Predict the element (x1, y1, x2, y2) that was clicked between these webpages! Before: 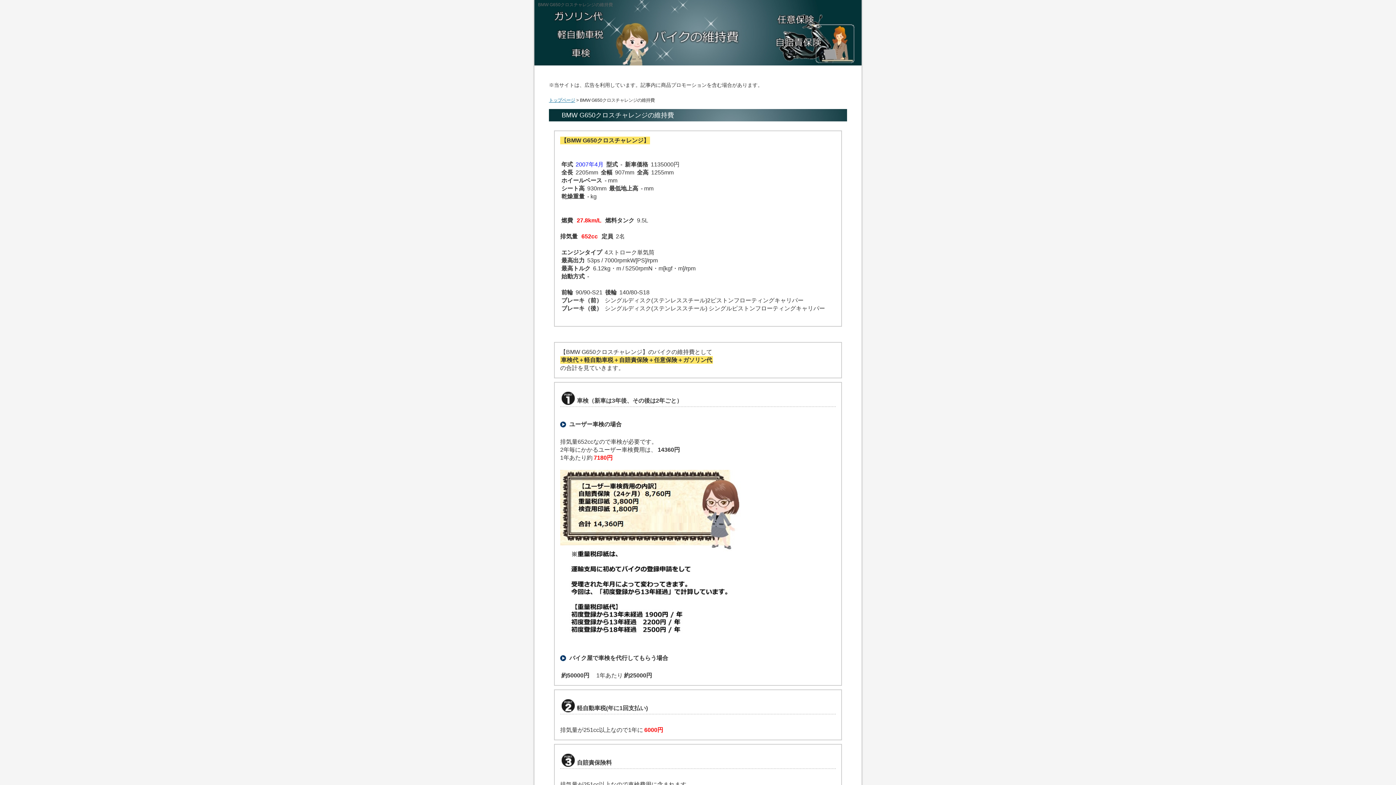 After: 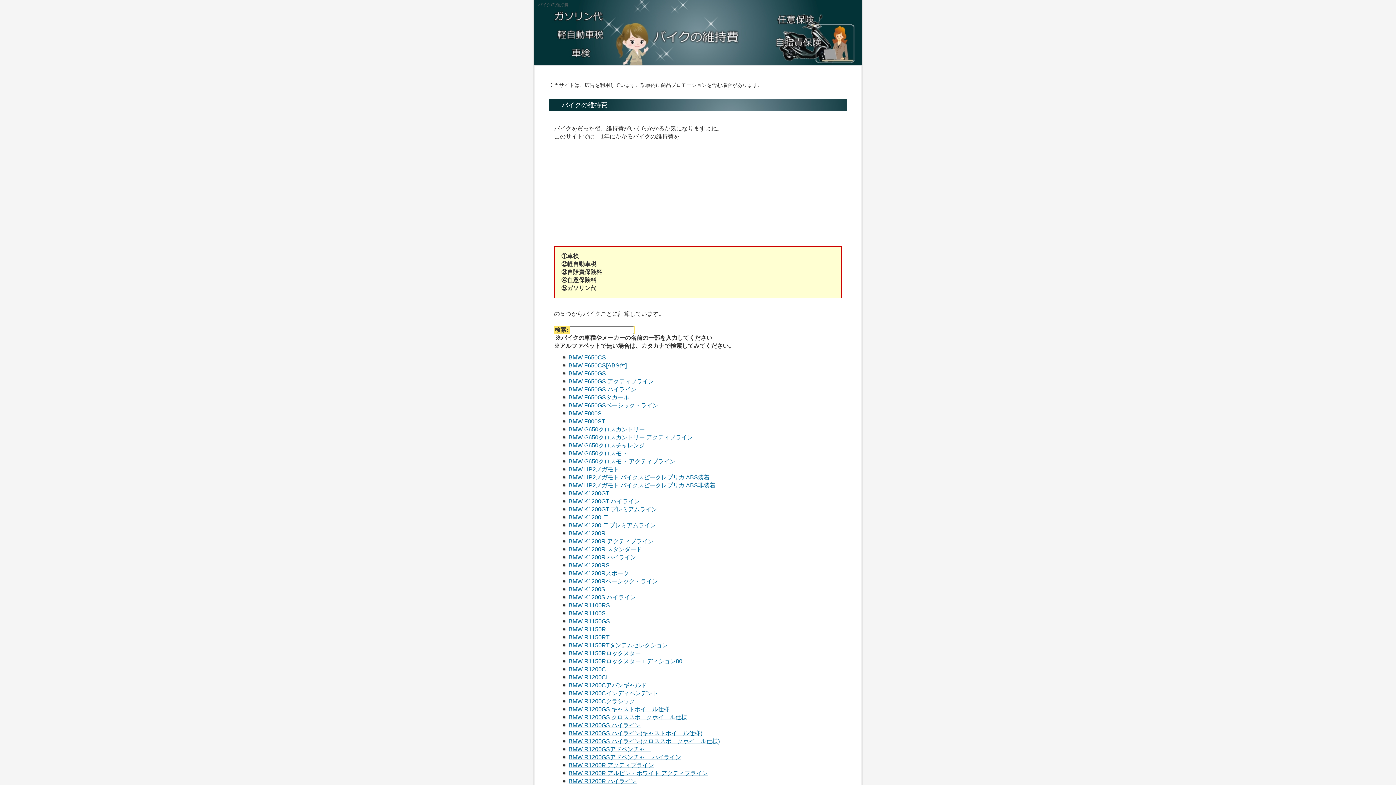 Action: label: トップページ bbox: (549, 97, 575, 102)